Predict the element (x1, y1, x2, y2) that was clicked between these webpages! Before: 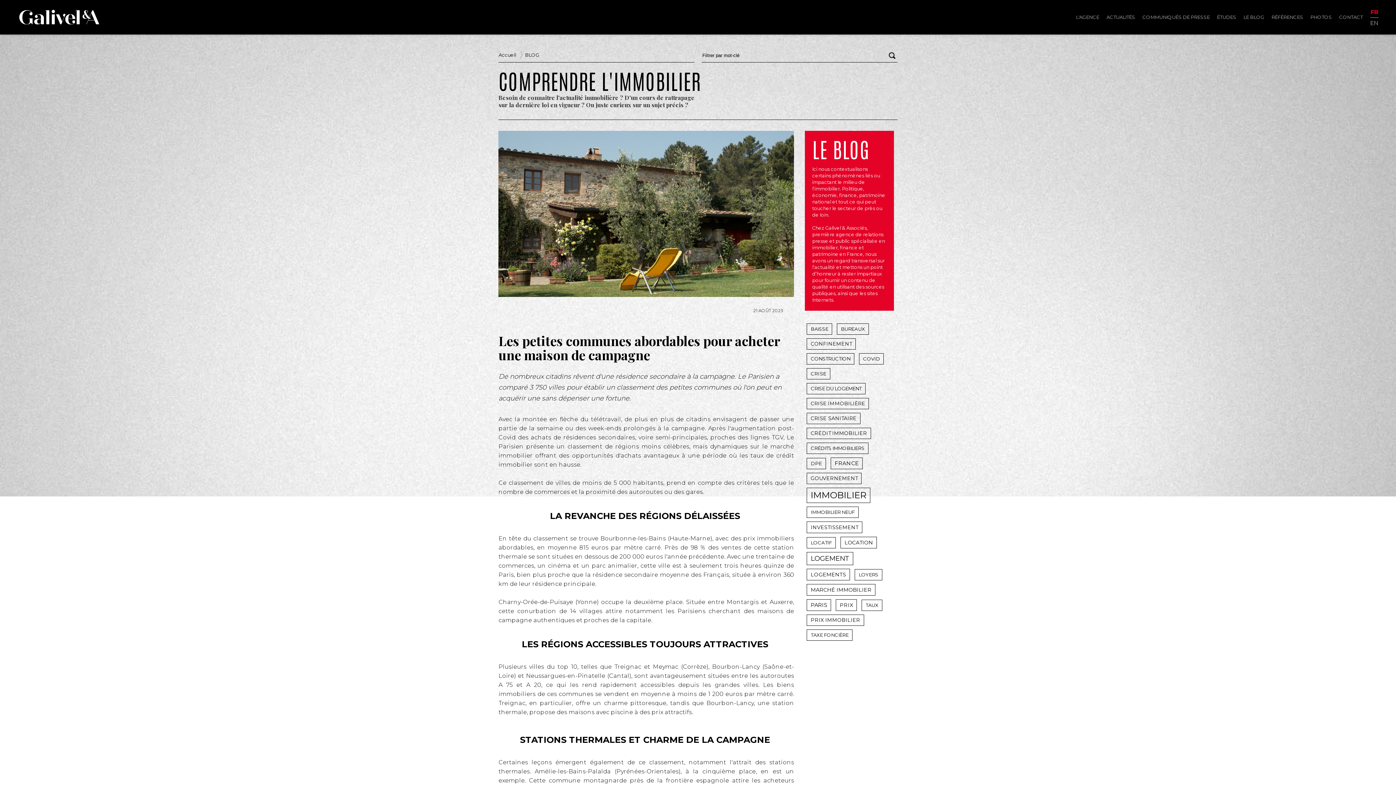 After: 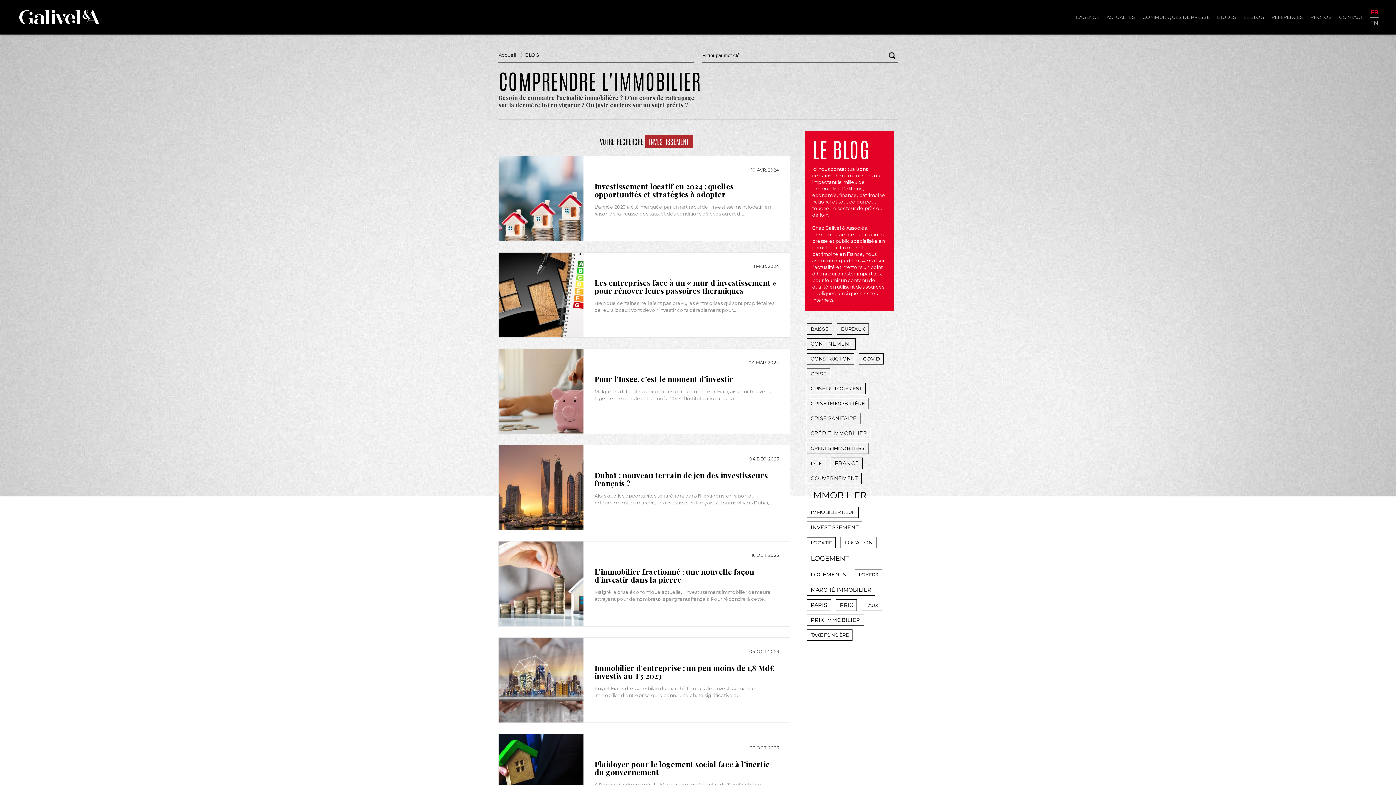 Action: bbox: (807, 521, 862, 533) label: INVESTISSEMENT